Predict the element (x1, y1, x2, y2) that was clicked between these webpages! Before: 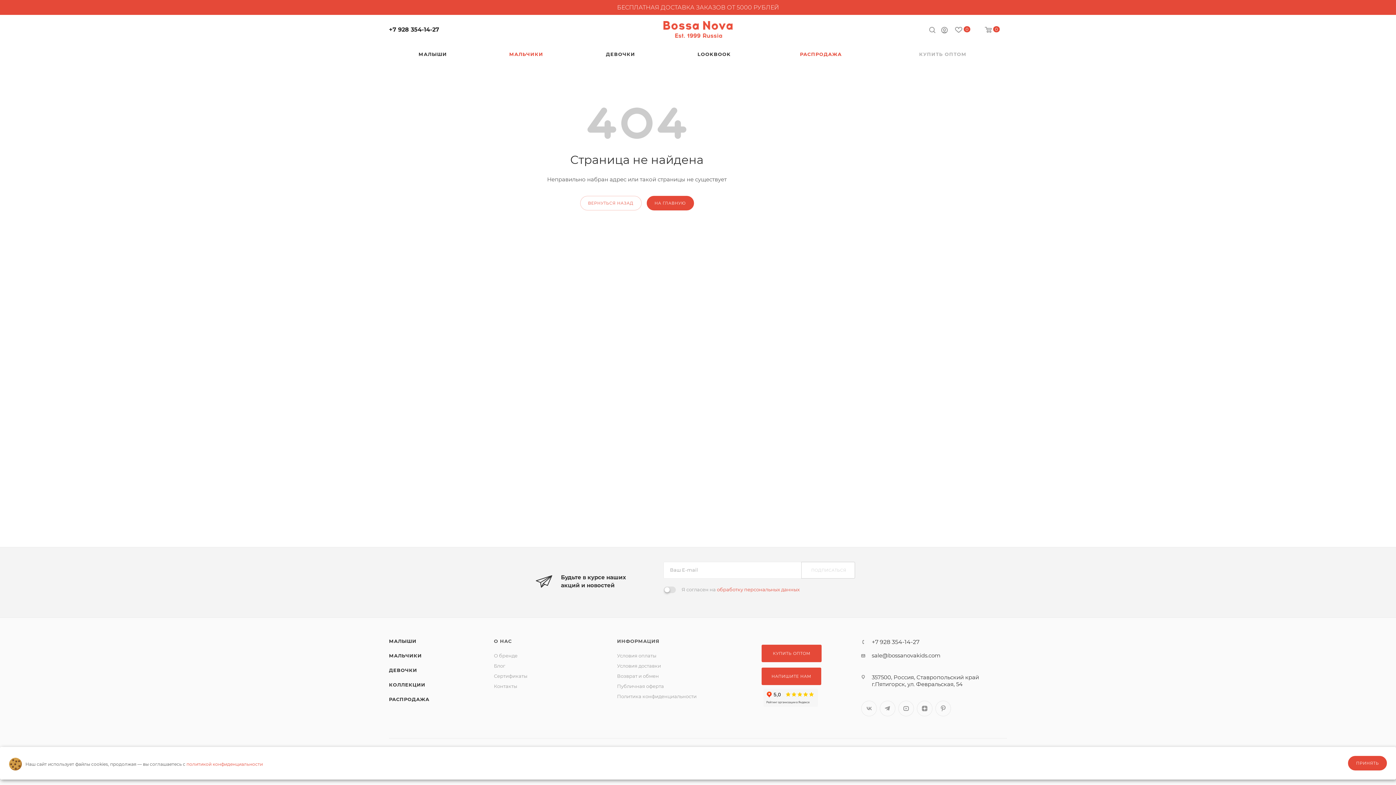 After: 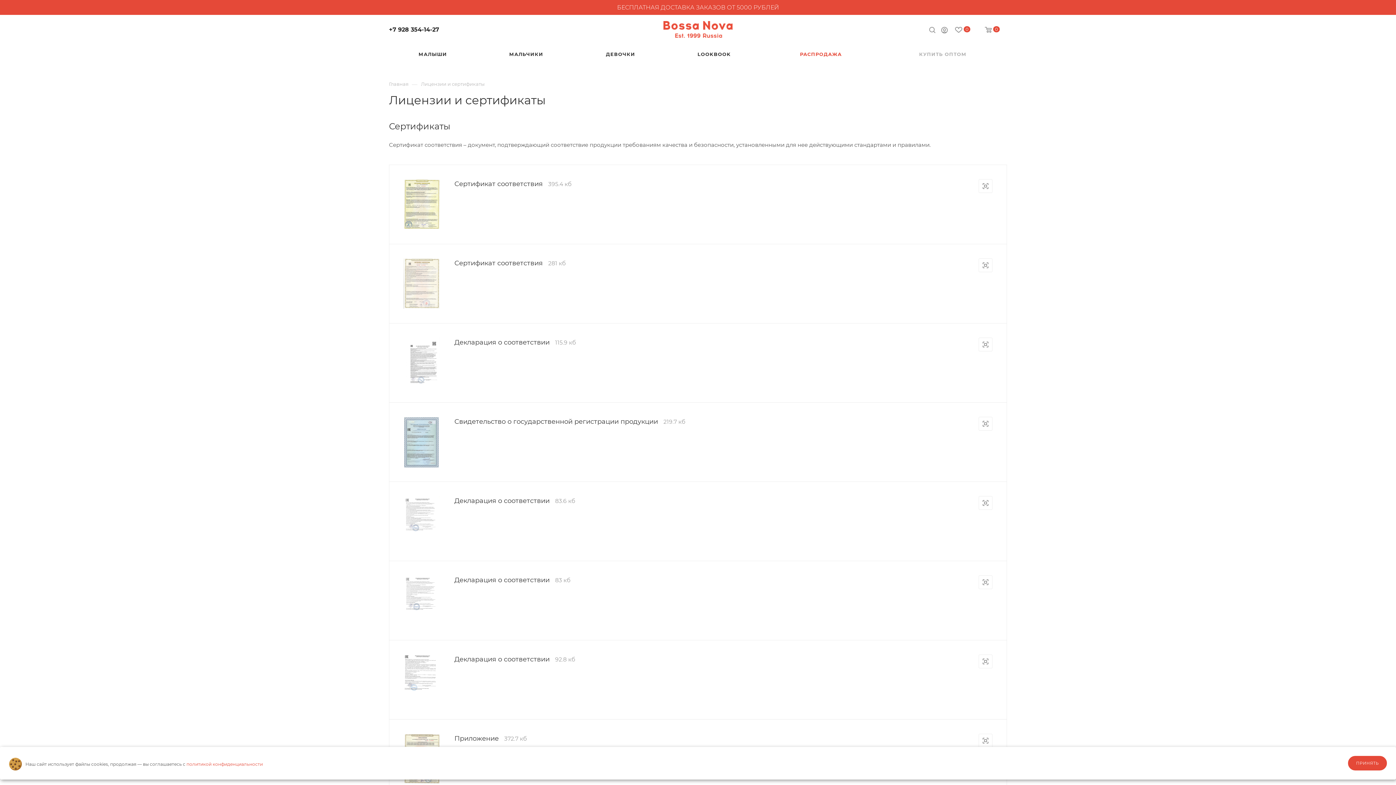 Action: label: Сертификаты bbox: (494, 673, 527, 679)